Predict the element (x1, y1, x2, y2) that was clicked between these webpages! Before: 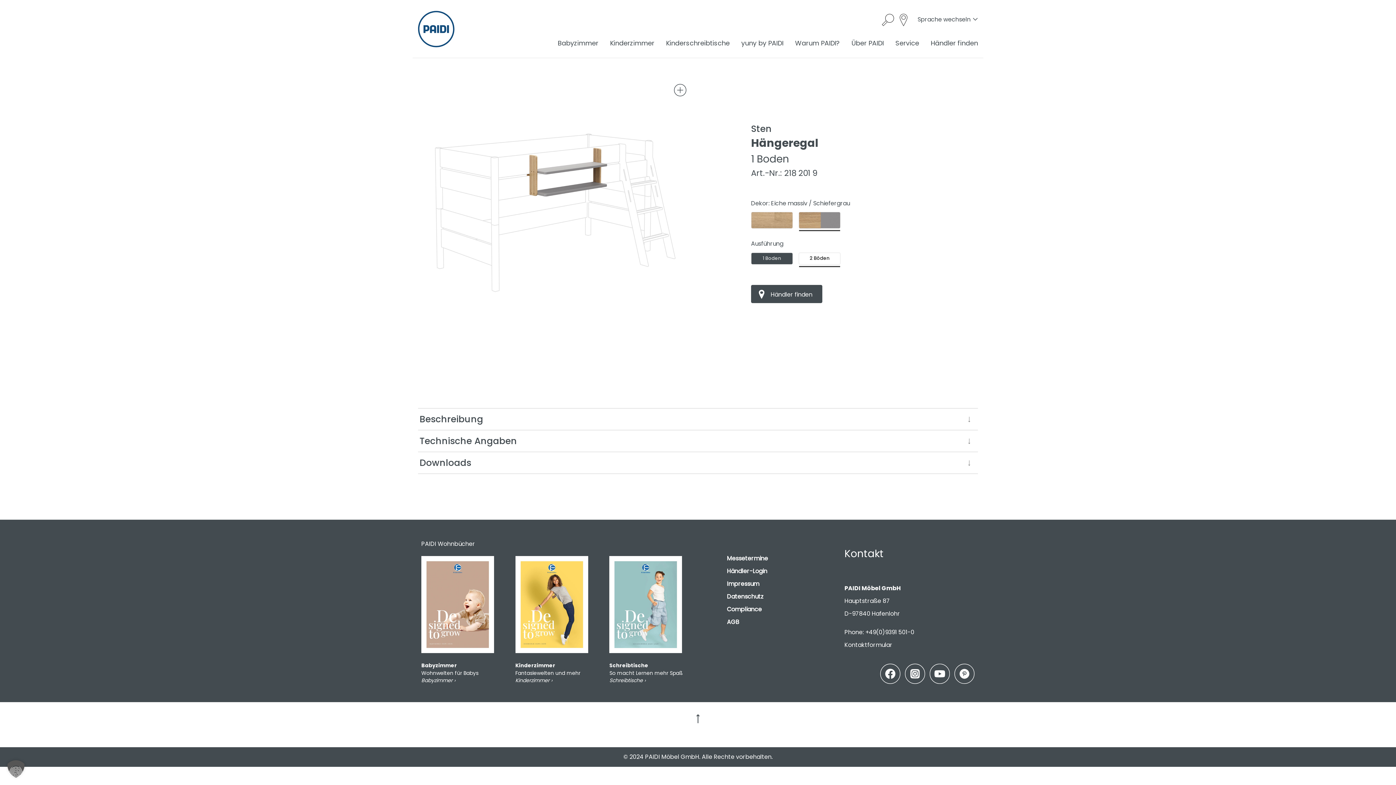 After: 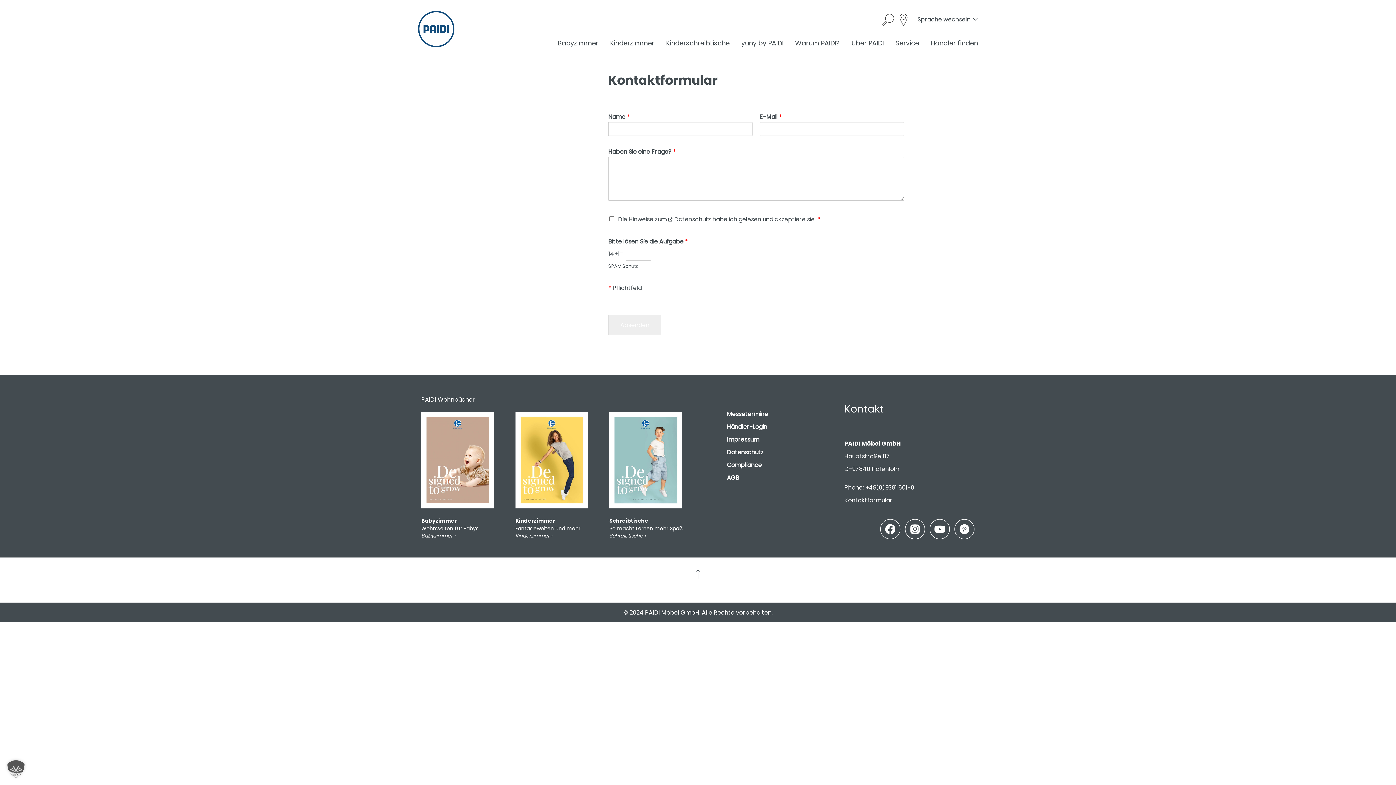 Action: label: Kontaktformular bbox: (844, 641, 892, 649)